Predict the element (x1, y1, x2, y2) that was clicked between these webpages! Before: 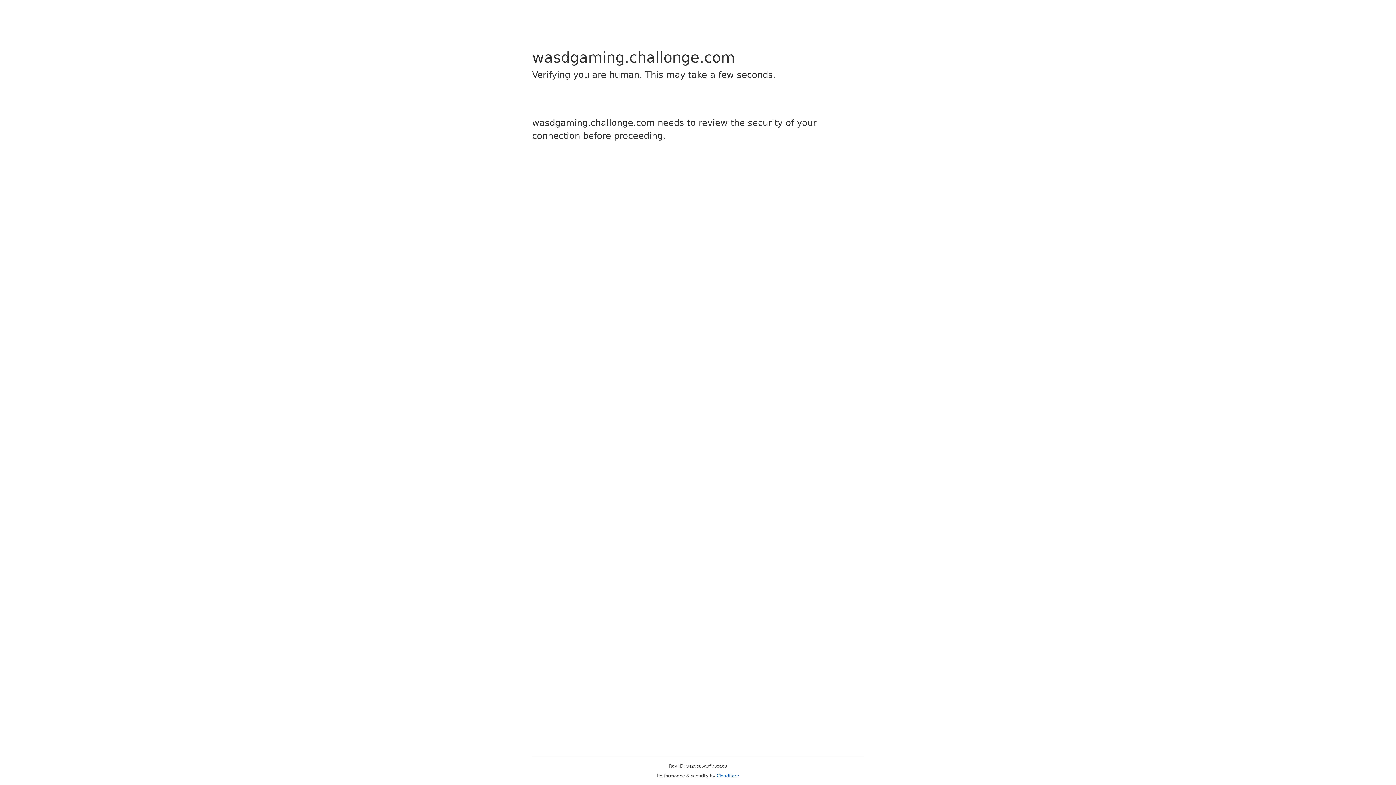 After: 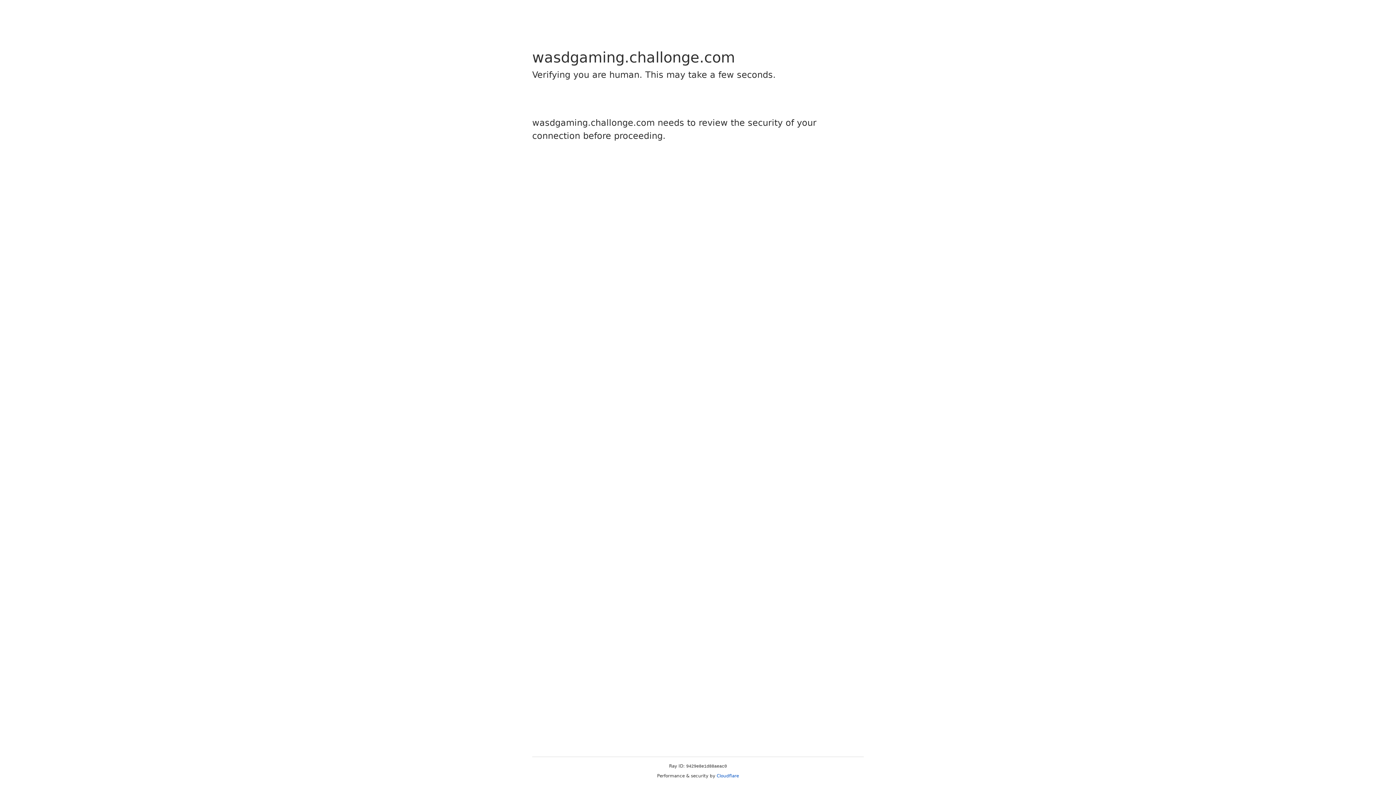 Action: label: Cloudflare bbox: (716, 773, 739, 778)